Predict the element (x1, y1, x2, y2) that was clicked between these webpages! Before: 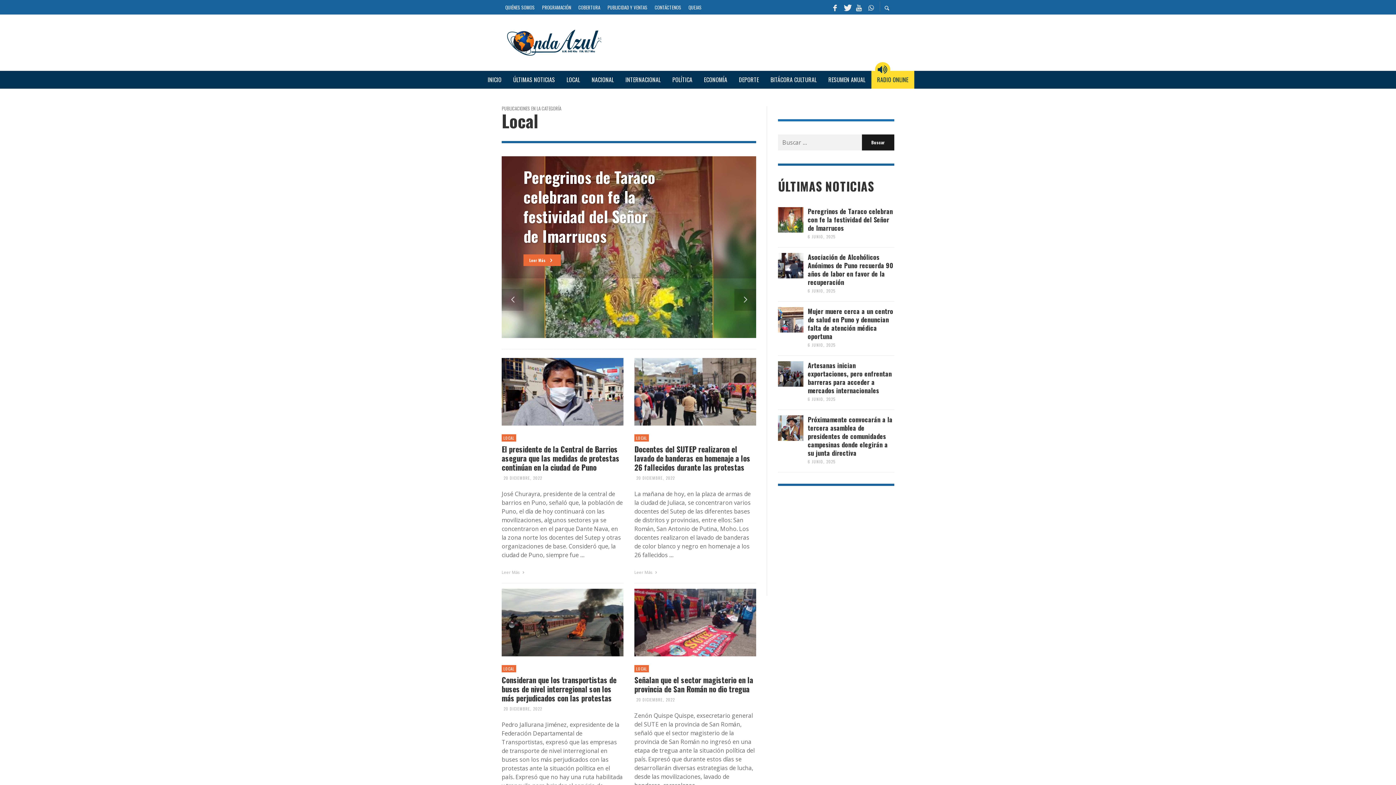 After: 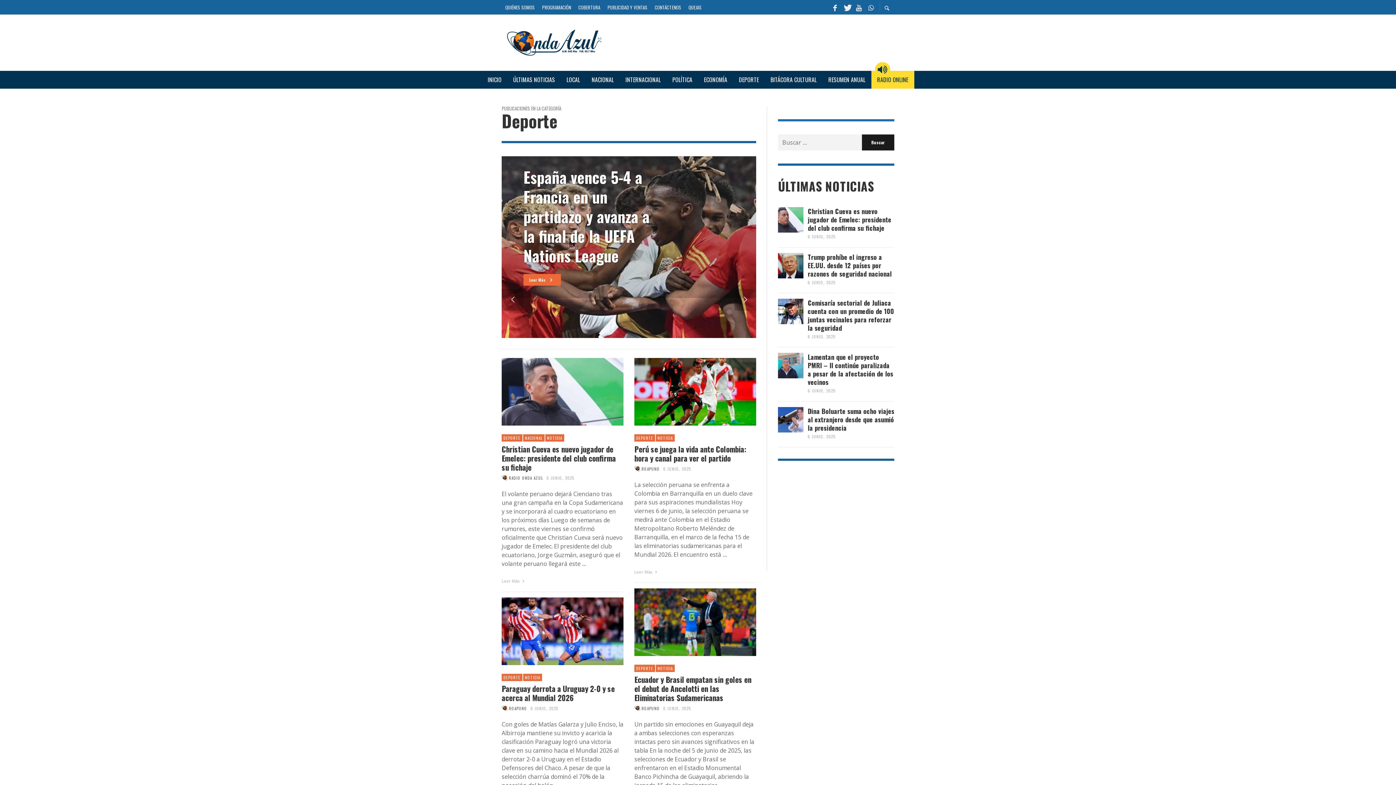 Action: bbox: (733, 70, 764, 88) label: DEPORTE